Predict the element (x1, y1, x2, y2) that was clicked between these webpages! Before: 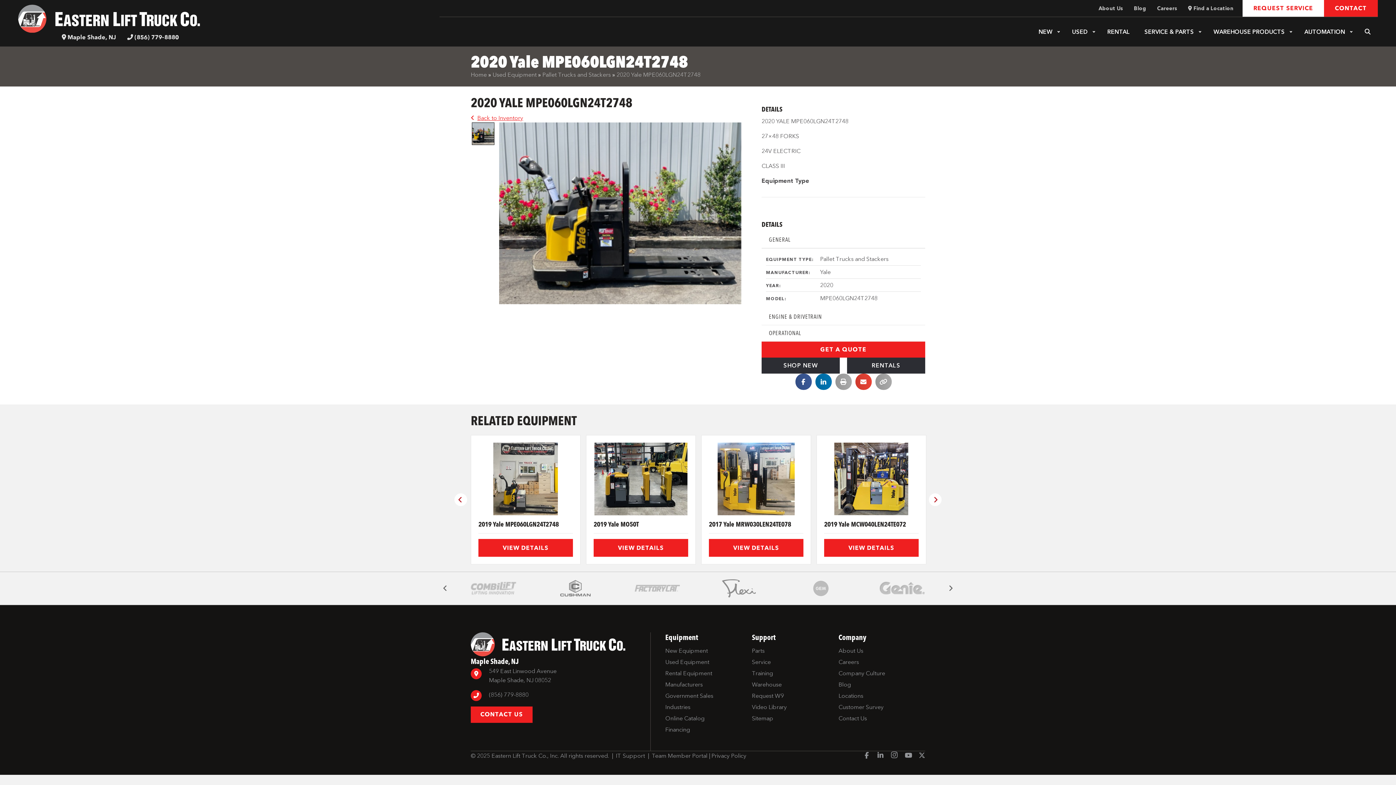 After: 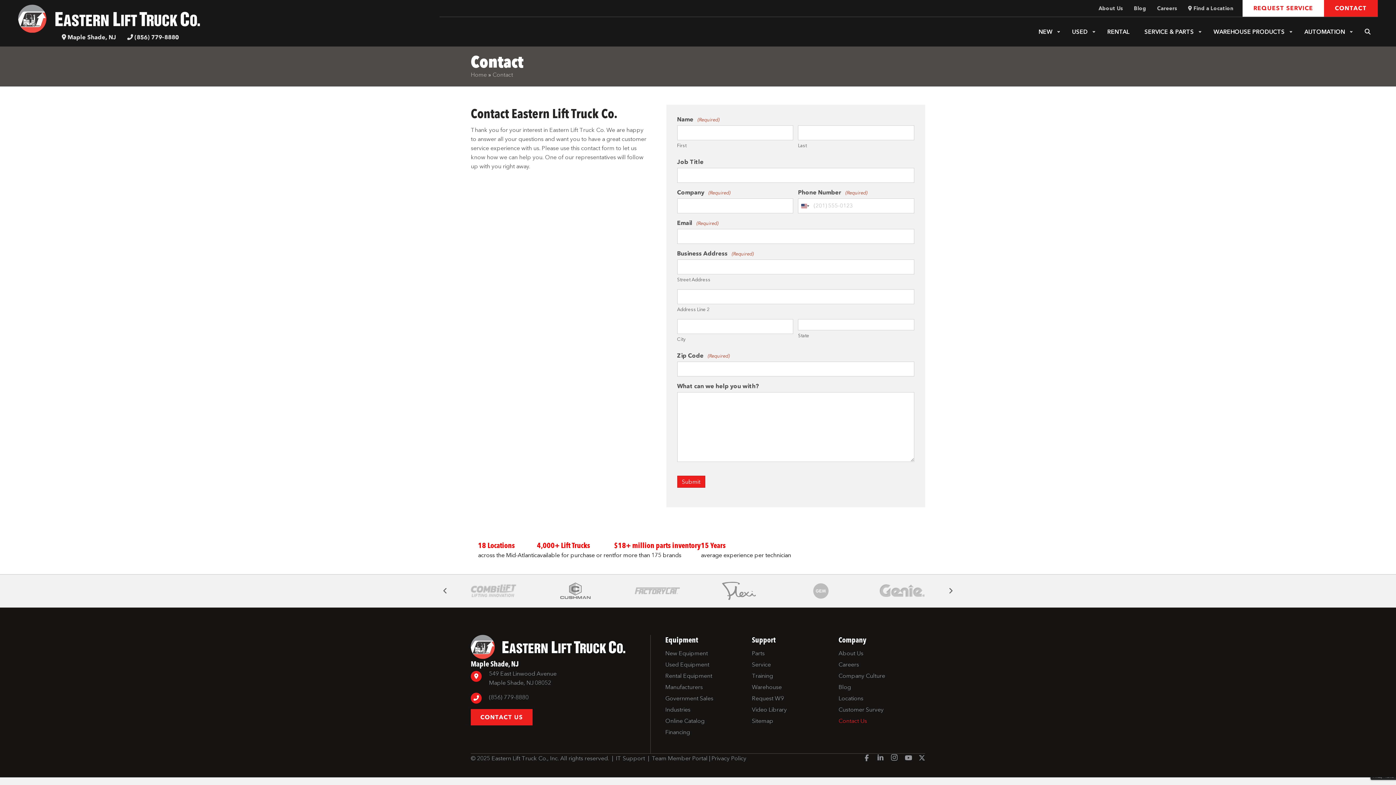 Action: bbox: (470, 706, 532, 723) label: contact us